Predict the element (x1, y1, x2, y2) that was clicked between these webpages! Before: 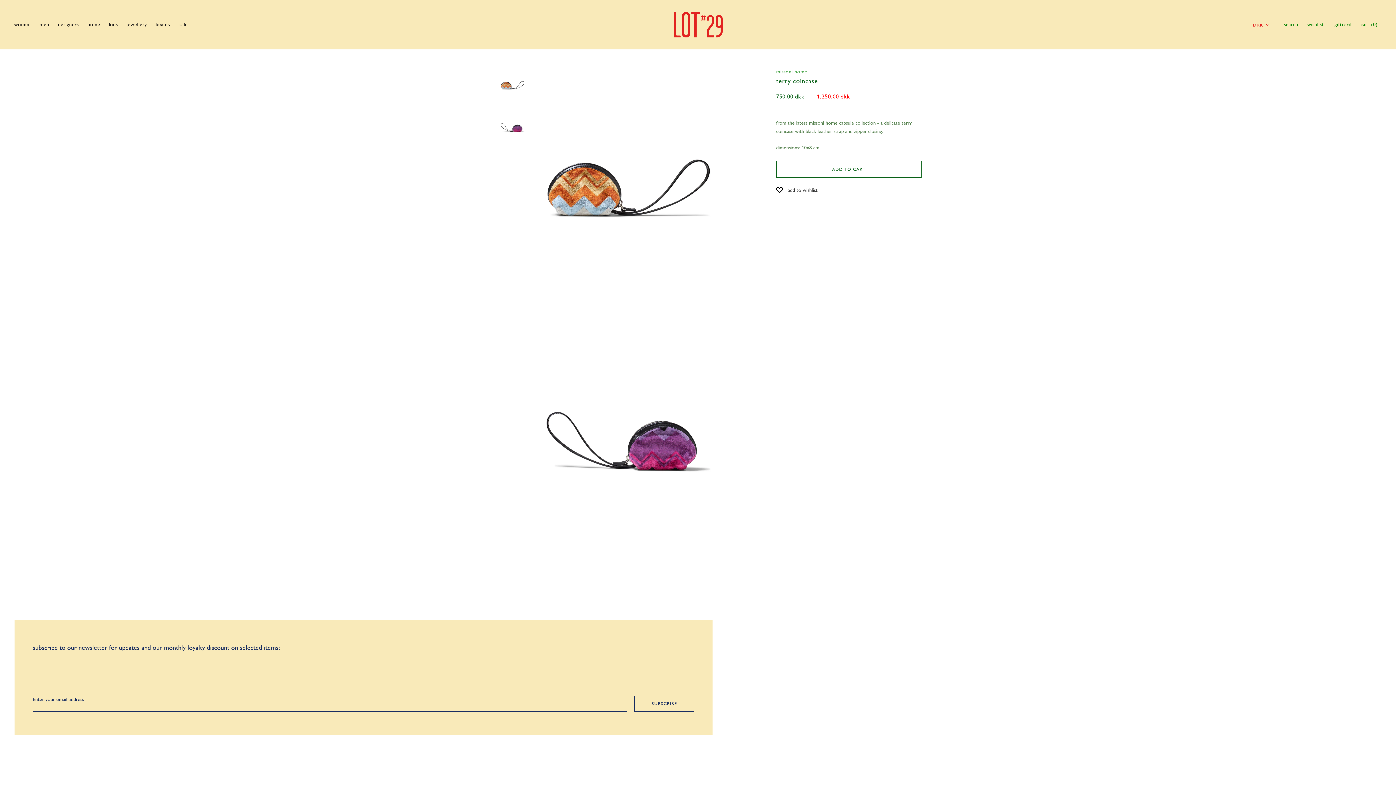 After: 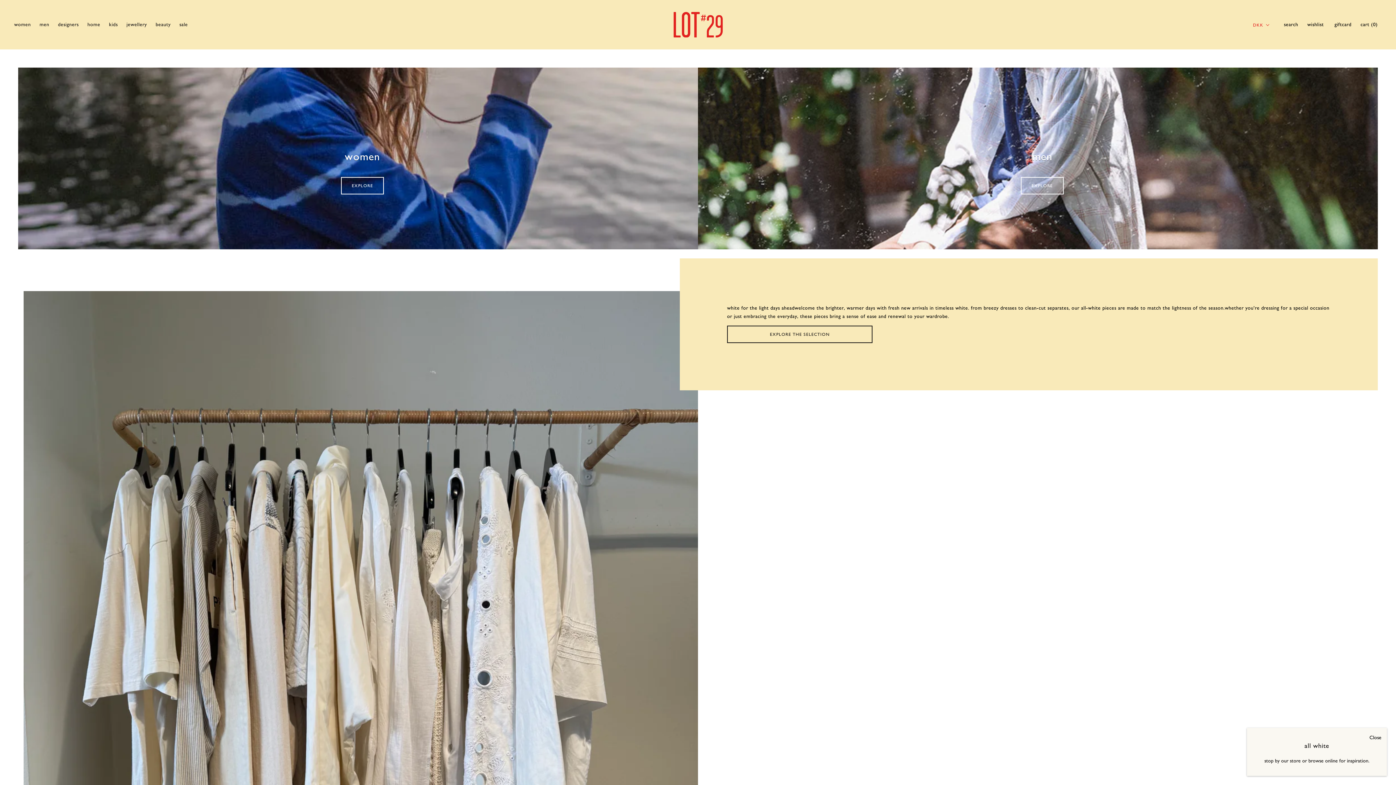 Action: bbox: (673, 6, 722, 42)